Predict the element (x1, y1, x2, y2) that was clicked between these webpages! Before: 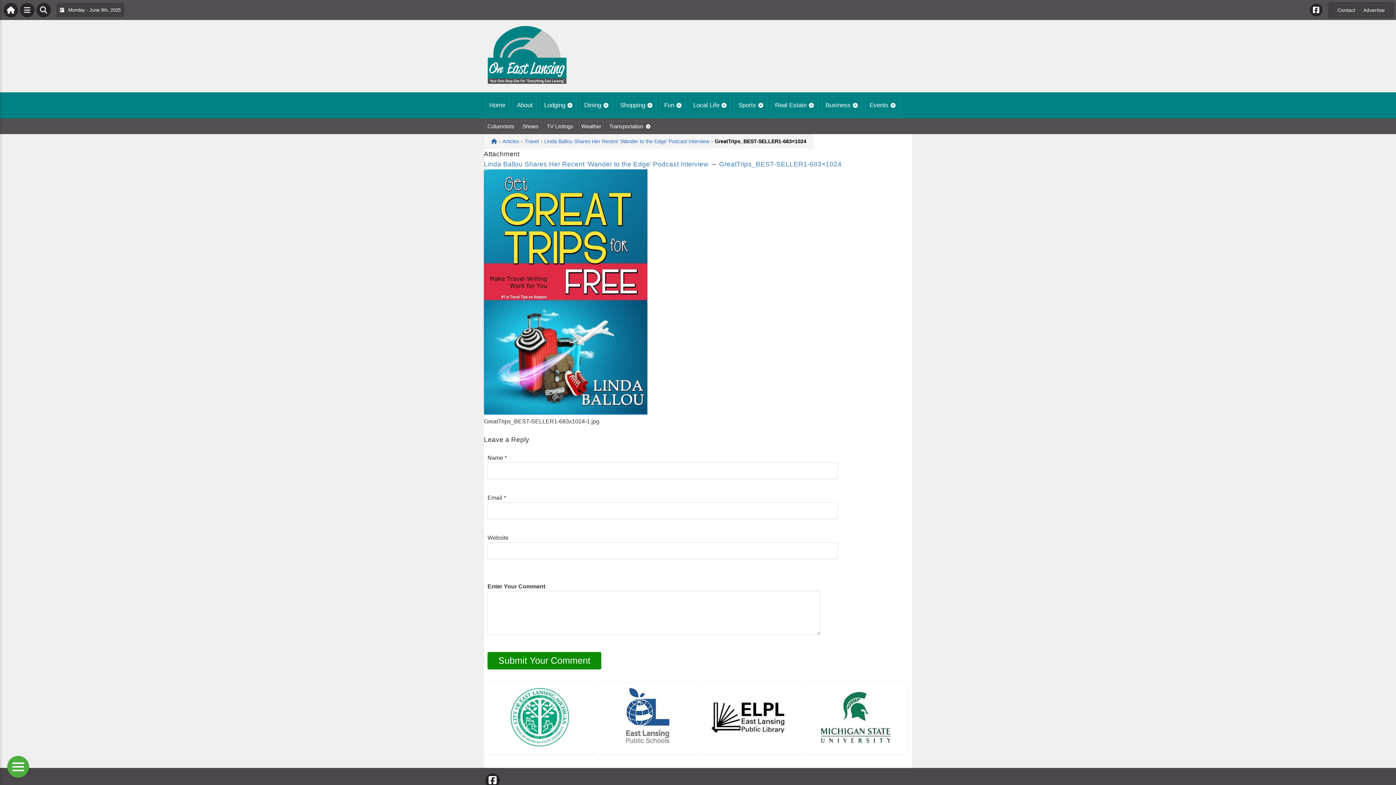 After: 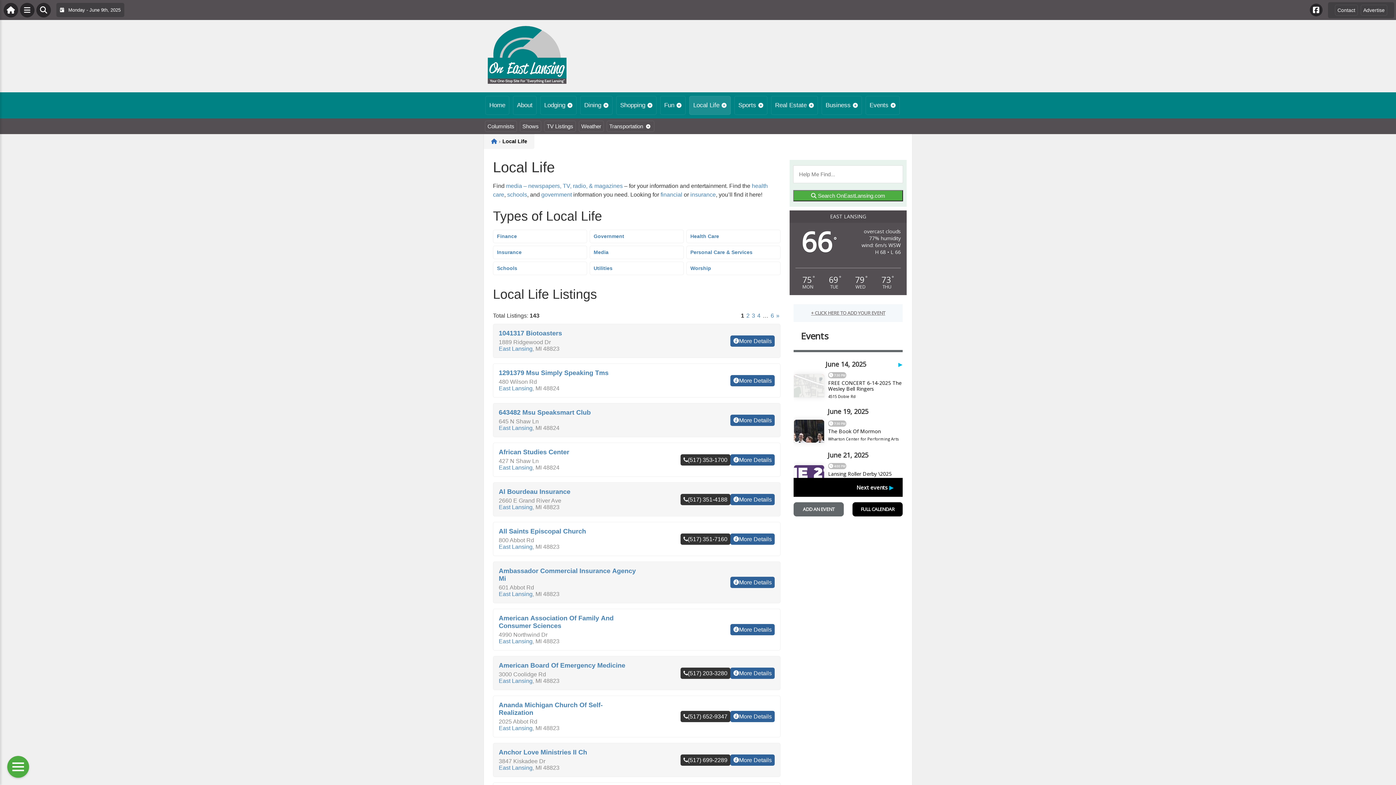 Action: bbox: (689, 96, 730, 114) label: Local Life